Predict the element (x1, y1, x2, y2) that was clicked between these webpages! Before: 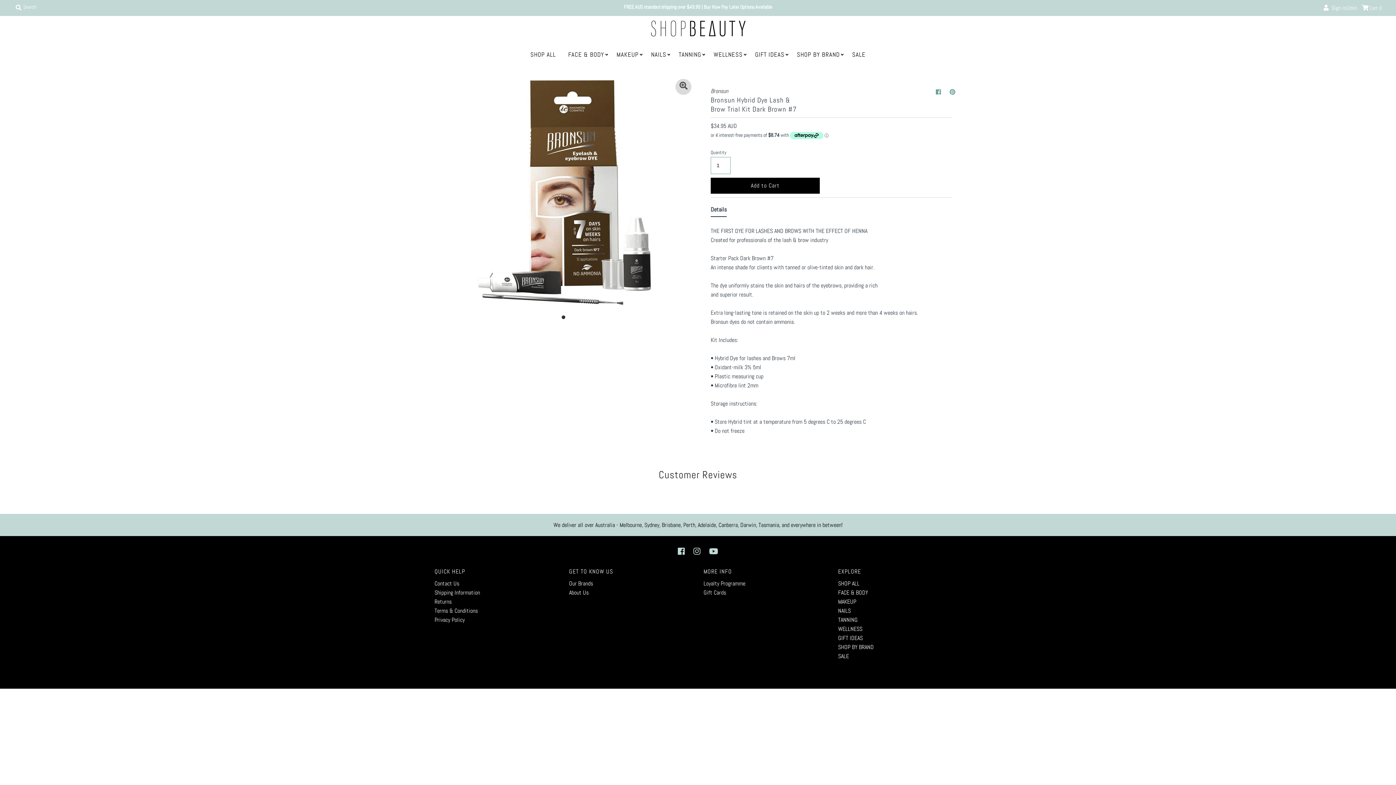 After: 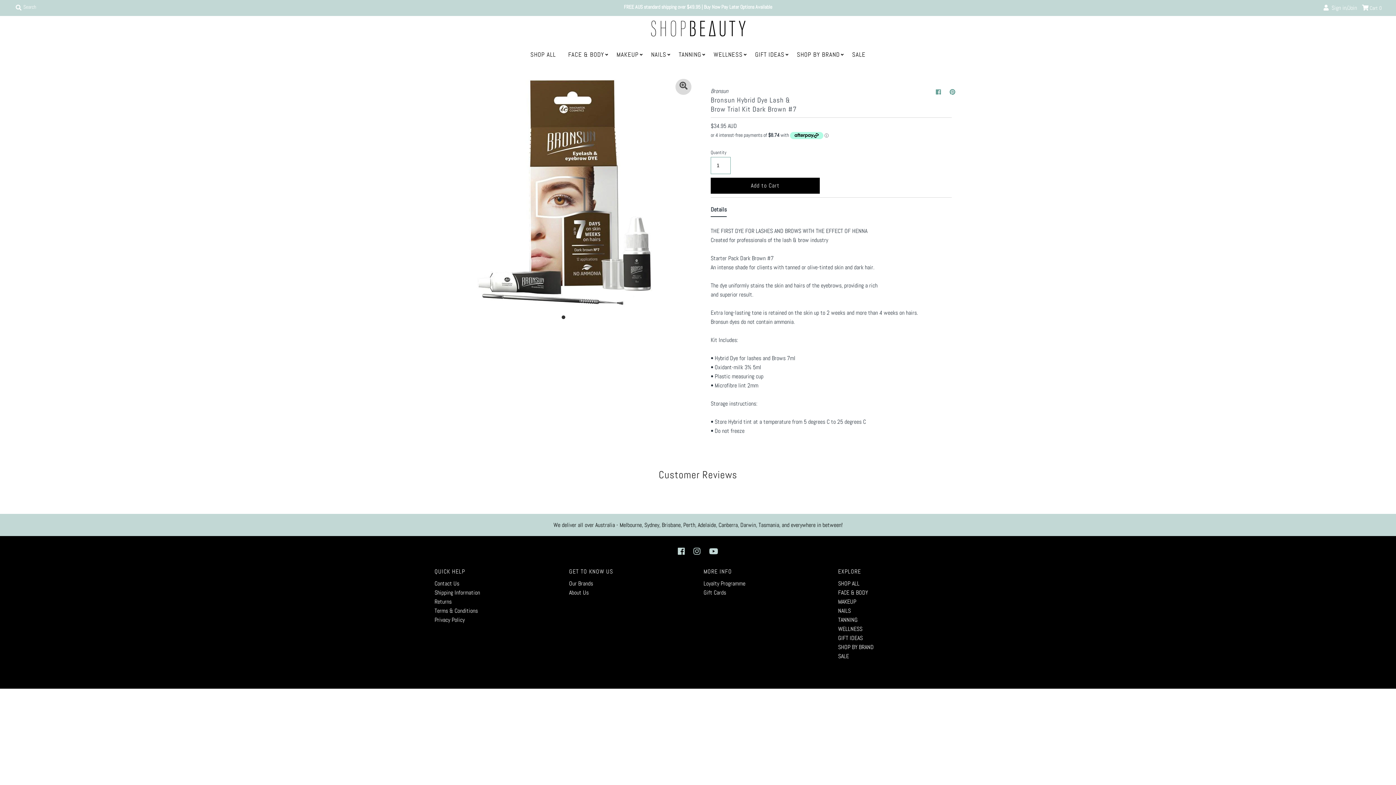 Action: bbox: (677, 547, 684, 556)